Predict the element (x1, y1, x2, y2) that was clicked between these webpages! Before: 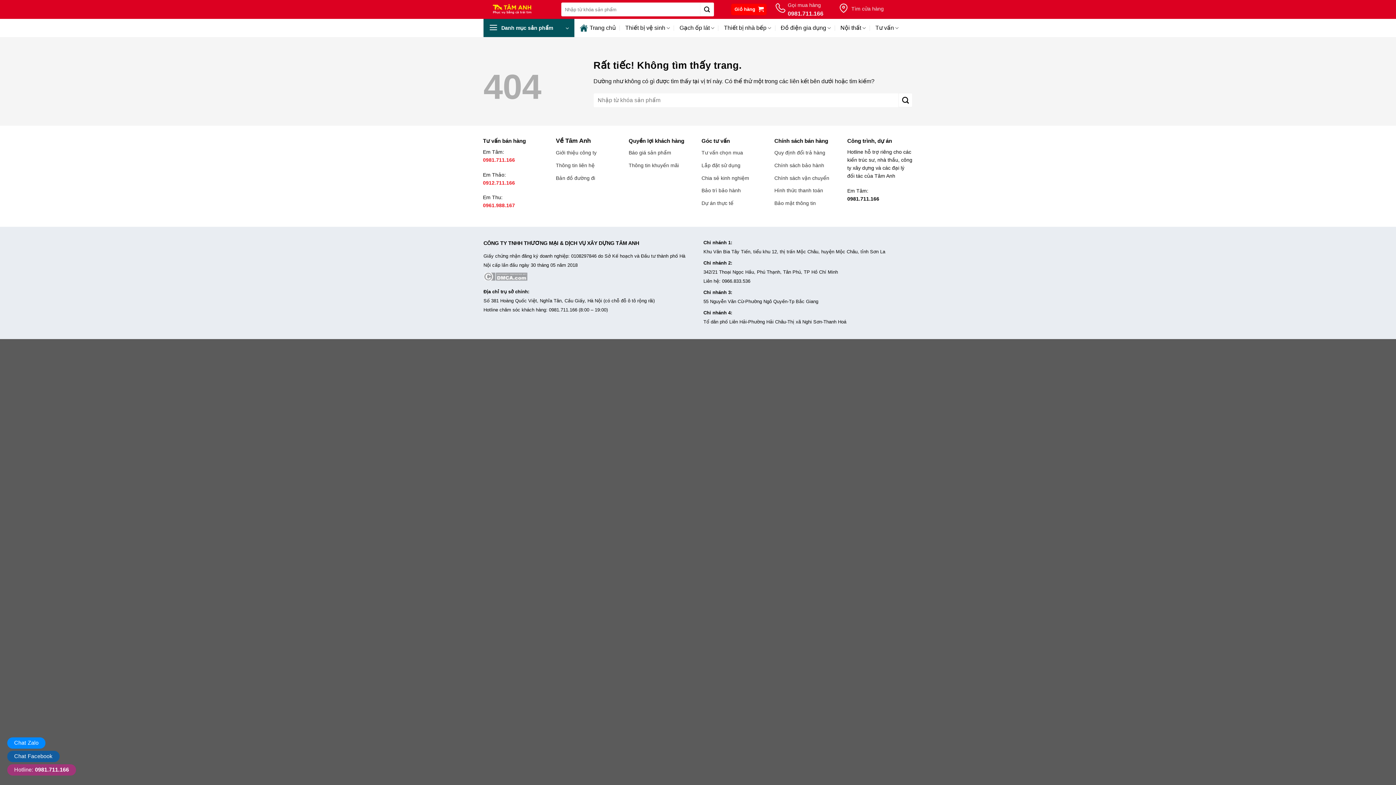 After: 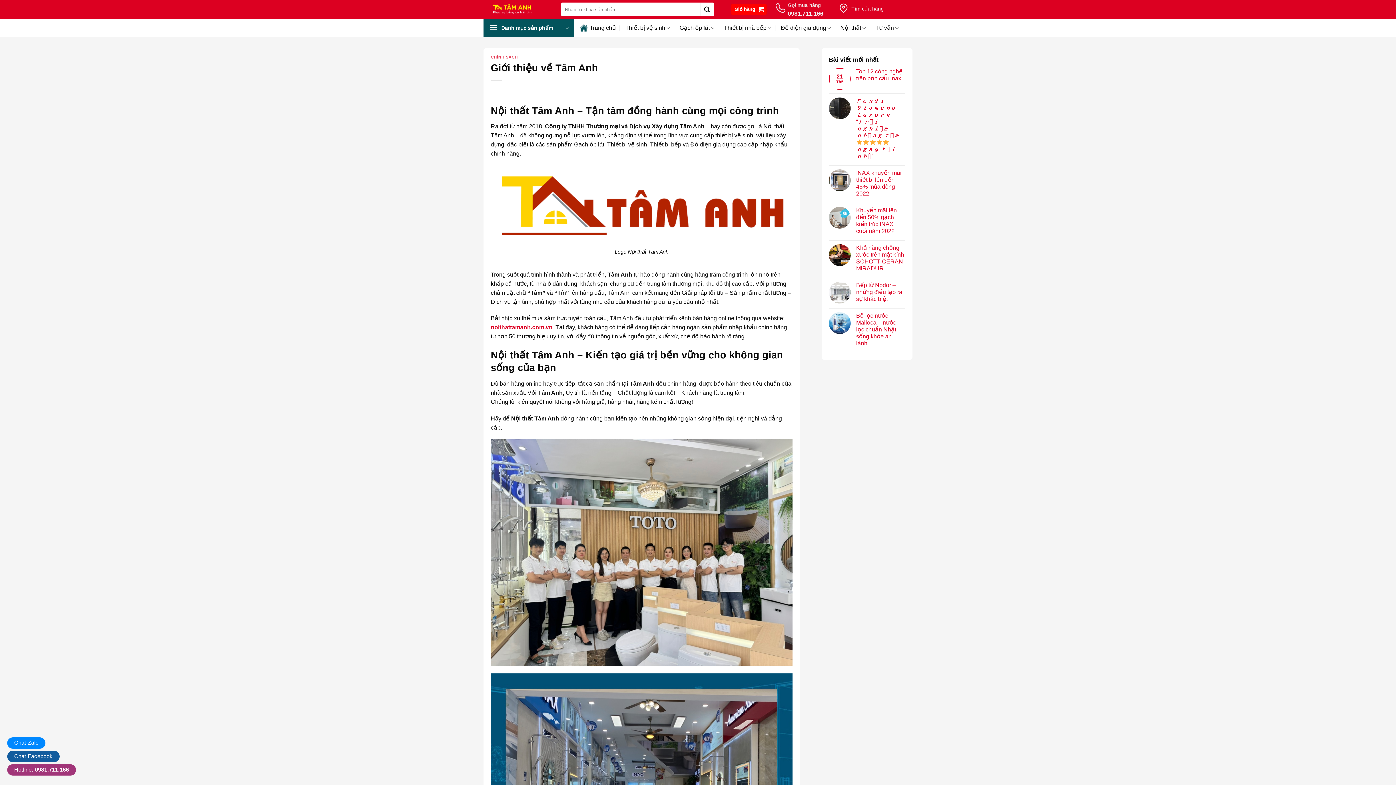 Action: bbox: (555, 149, 596, 155) label: Giới thiệu công ty